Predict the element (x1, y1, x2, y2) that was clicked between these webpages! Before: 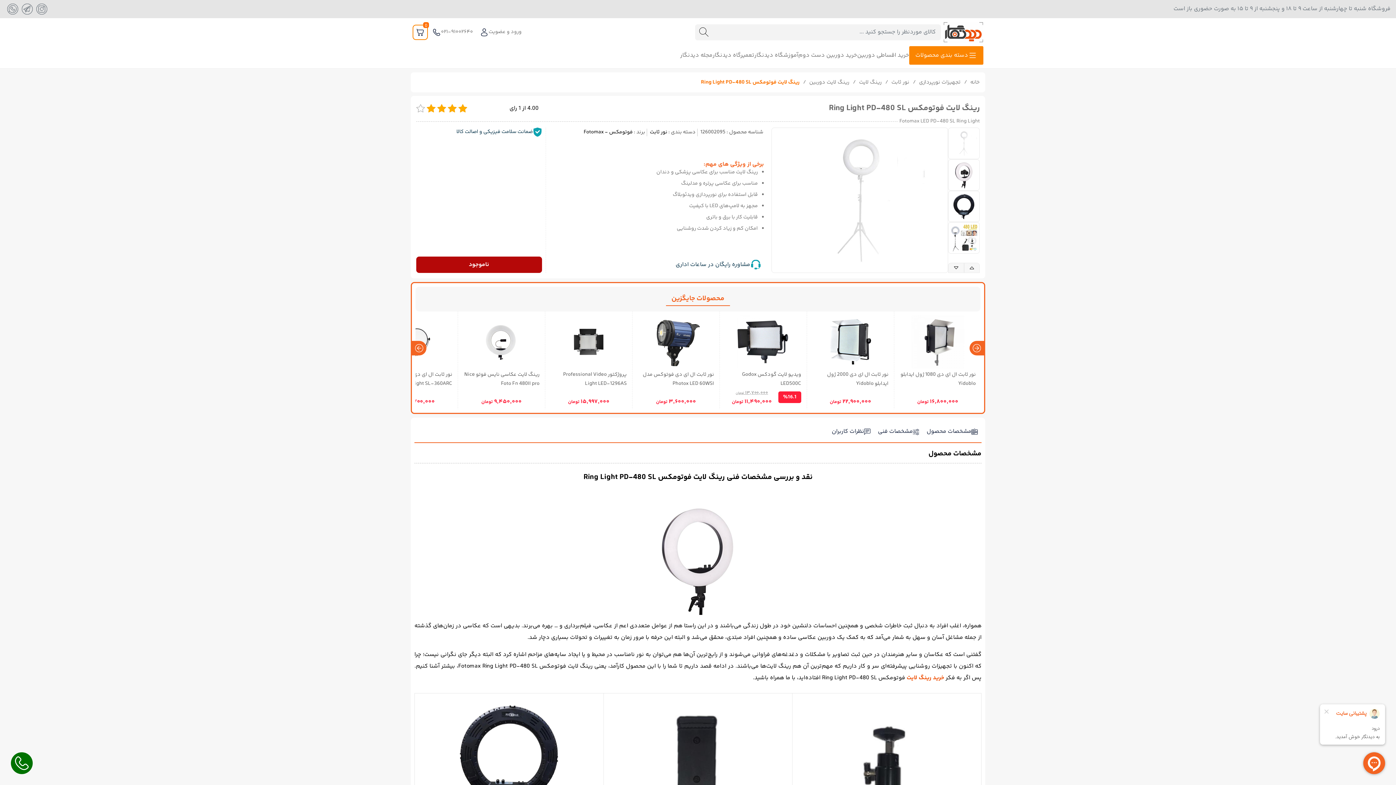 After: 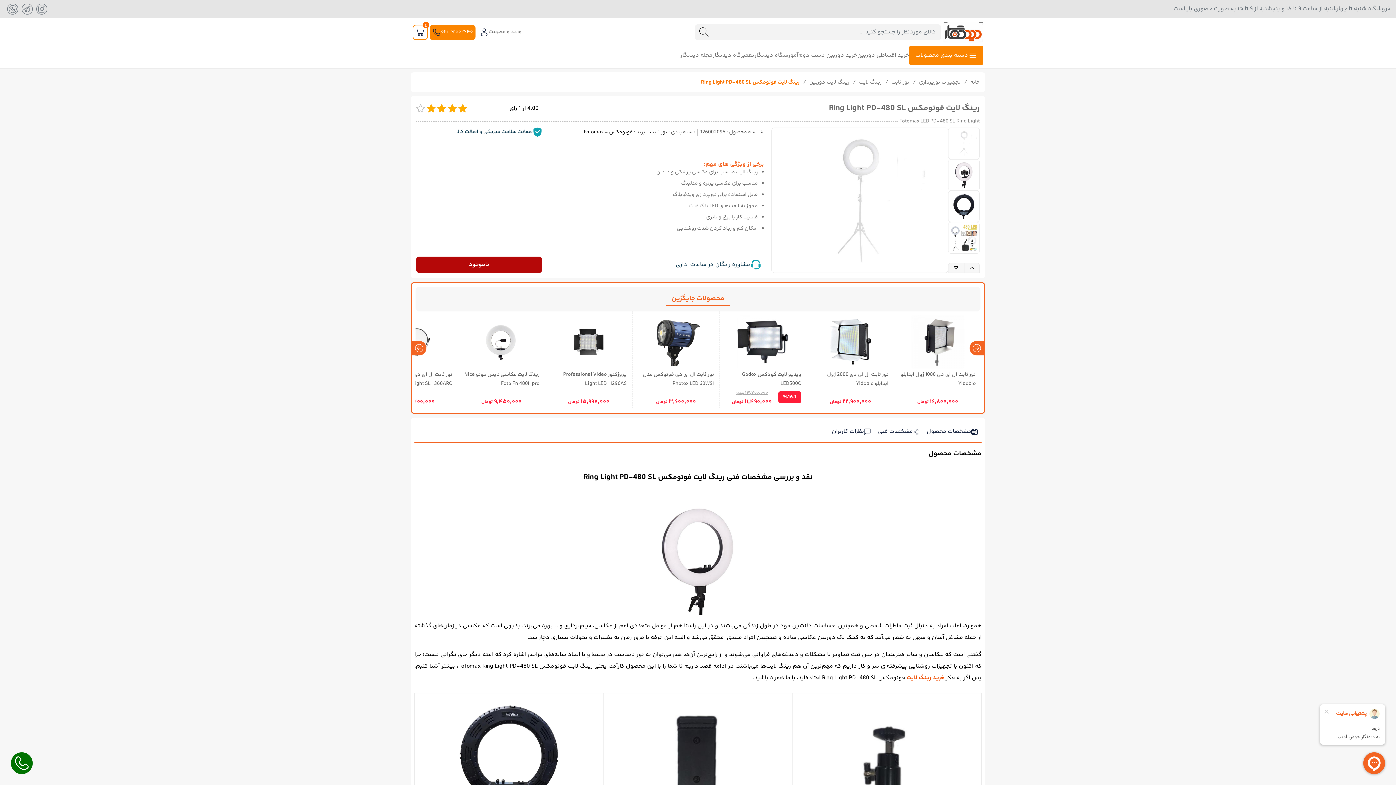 Action: bbox: (429, 24, 475, 39) label: ۰۲۱-۹۱۰۰۲۶۴۰